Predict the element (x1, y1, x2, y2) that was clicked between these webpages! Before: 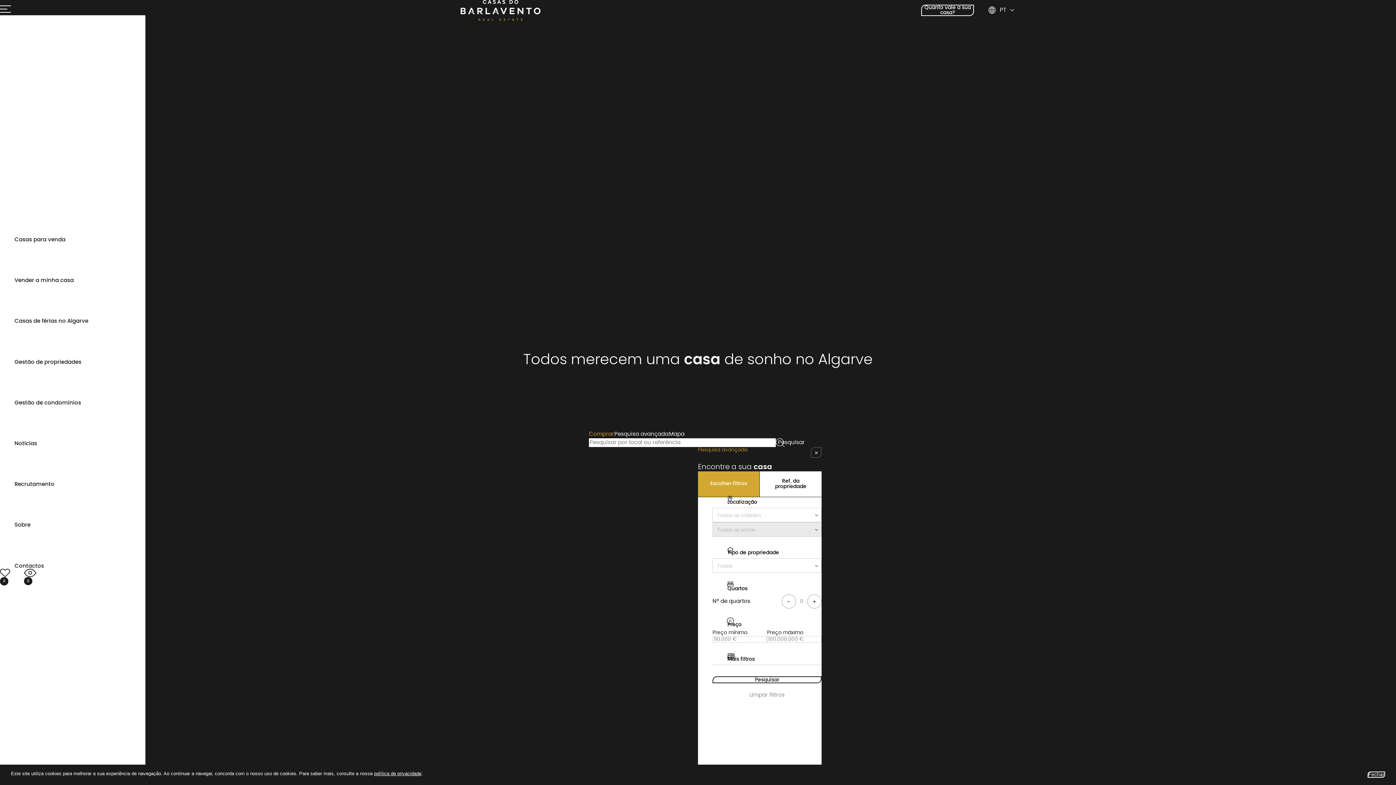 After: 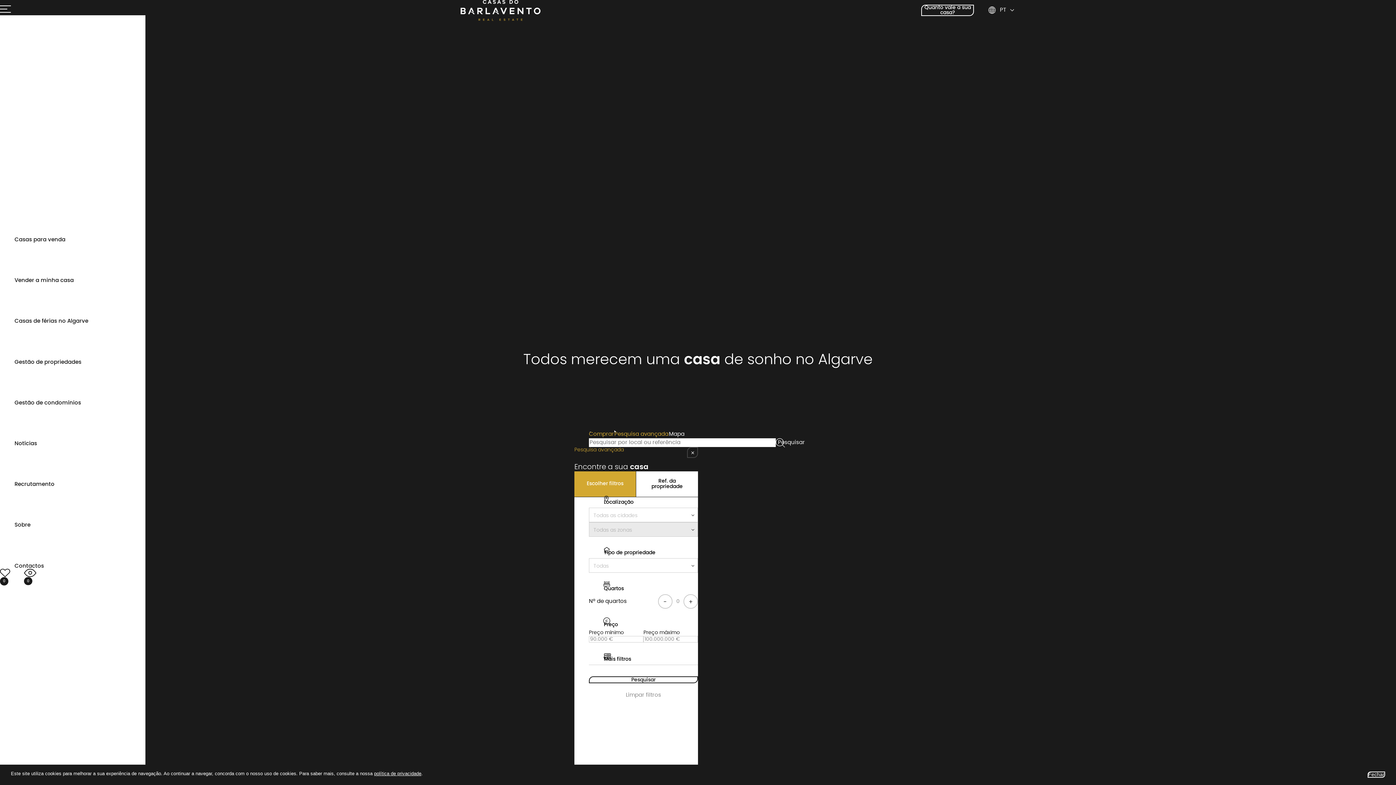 Action: label: Pesquisa avançada bbox: (614, 430, 668, 438)